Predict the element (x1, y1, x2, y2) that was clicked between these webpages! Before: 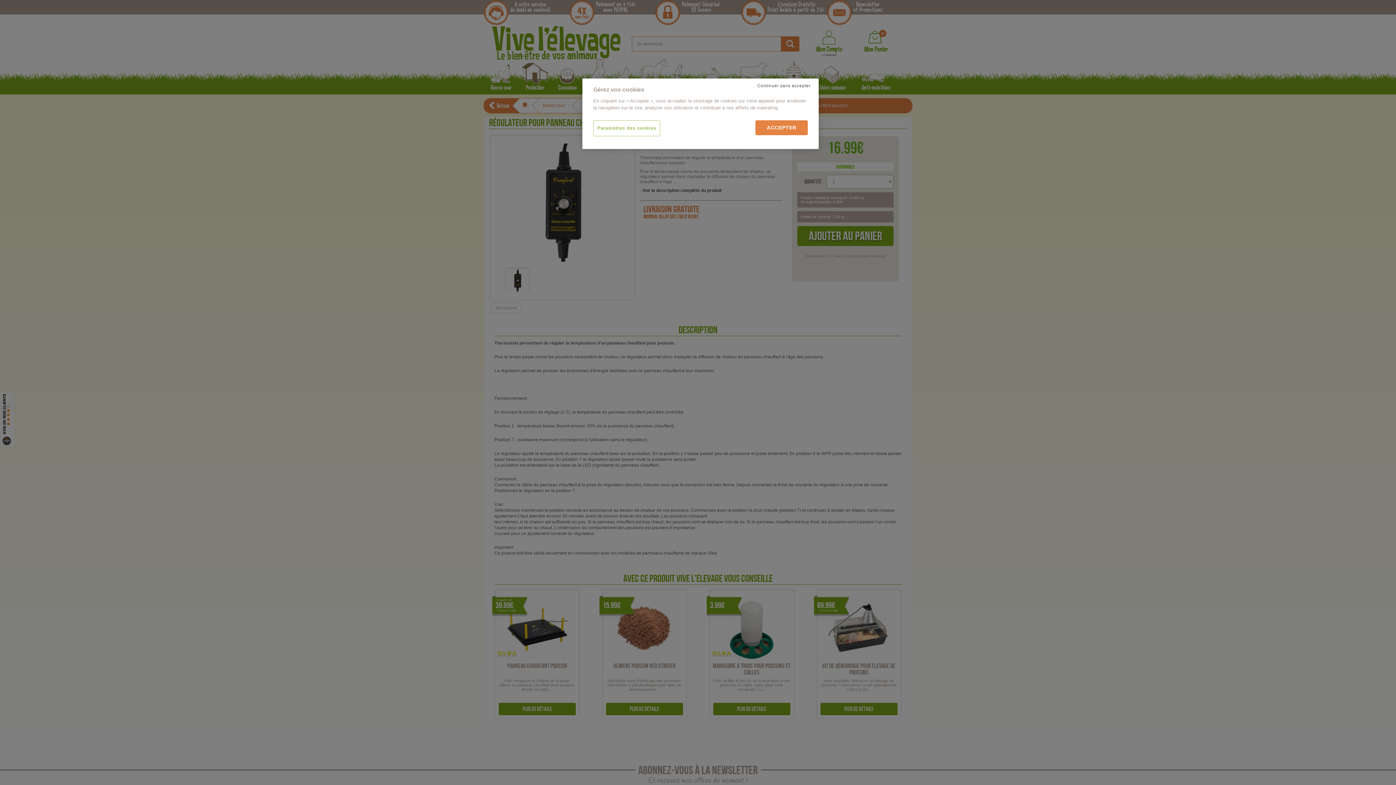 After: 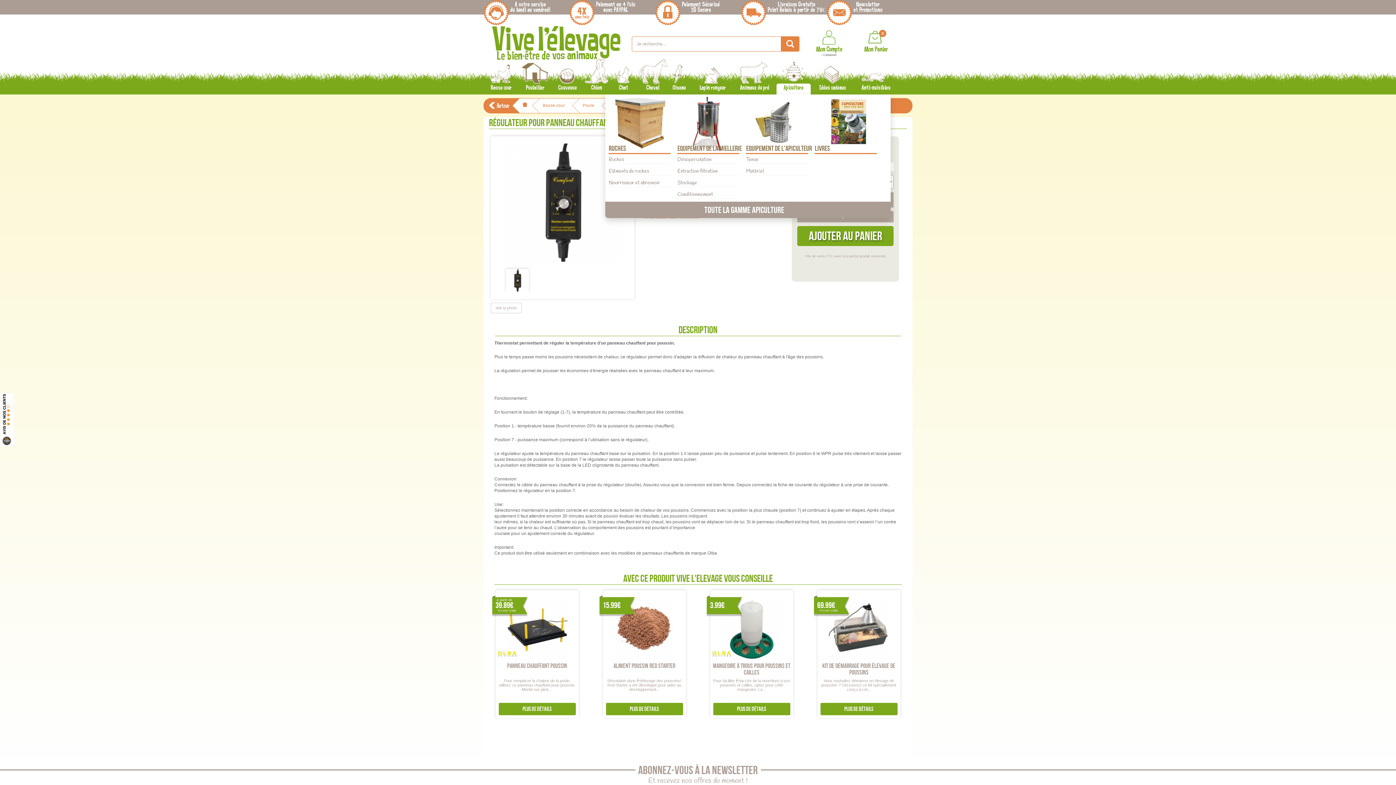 Action: label: Continuer sans accepter bbox: (753, 78, 814, 93)